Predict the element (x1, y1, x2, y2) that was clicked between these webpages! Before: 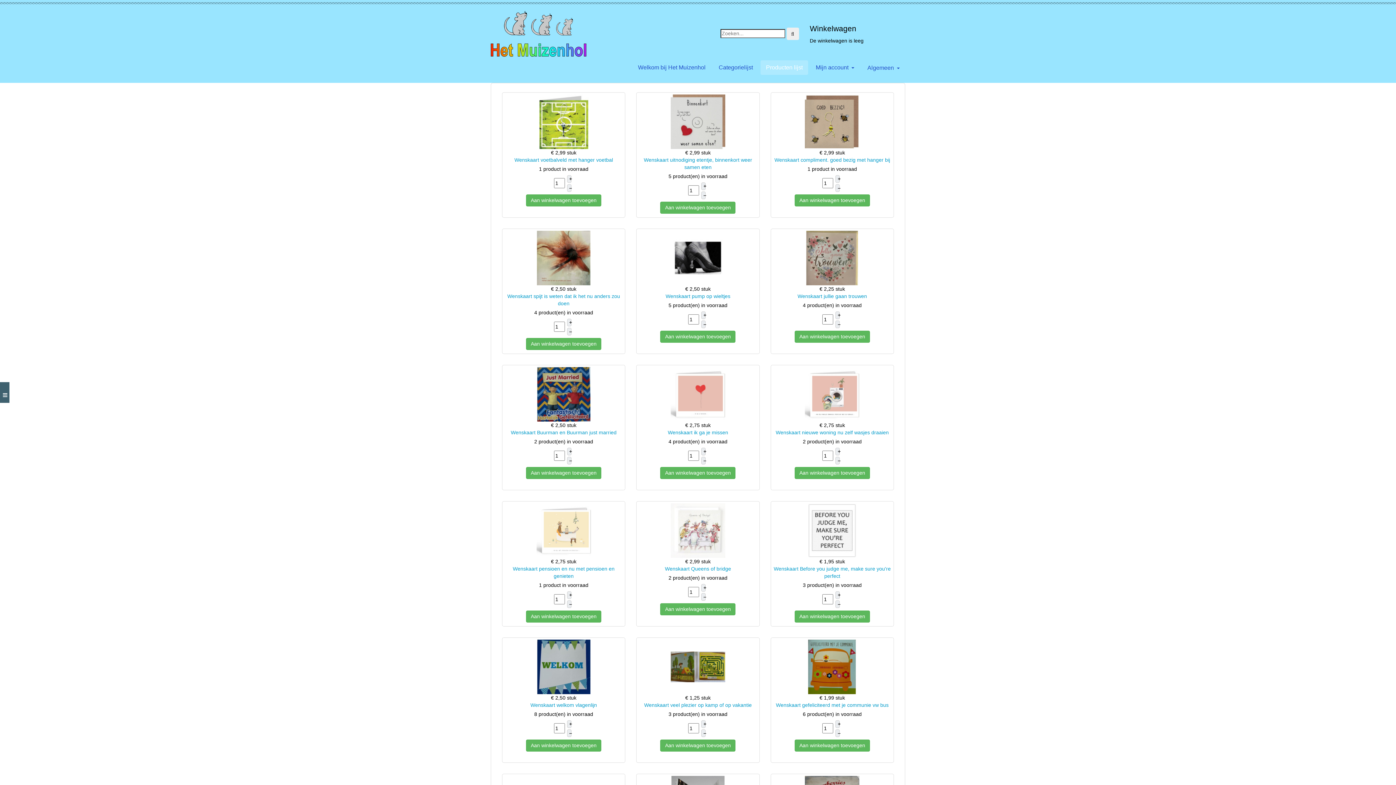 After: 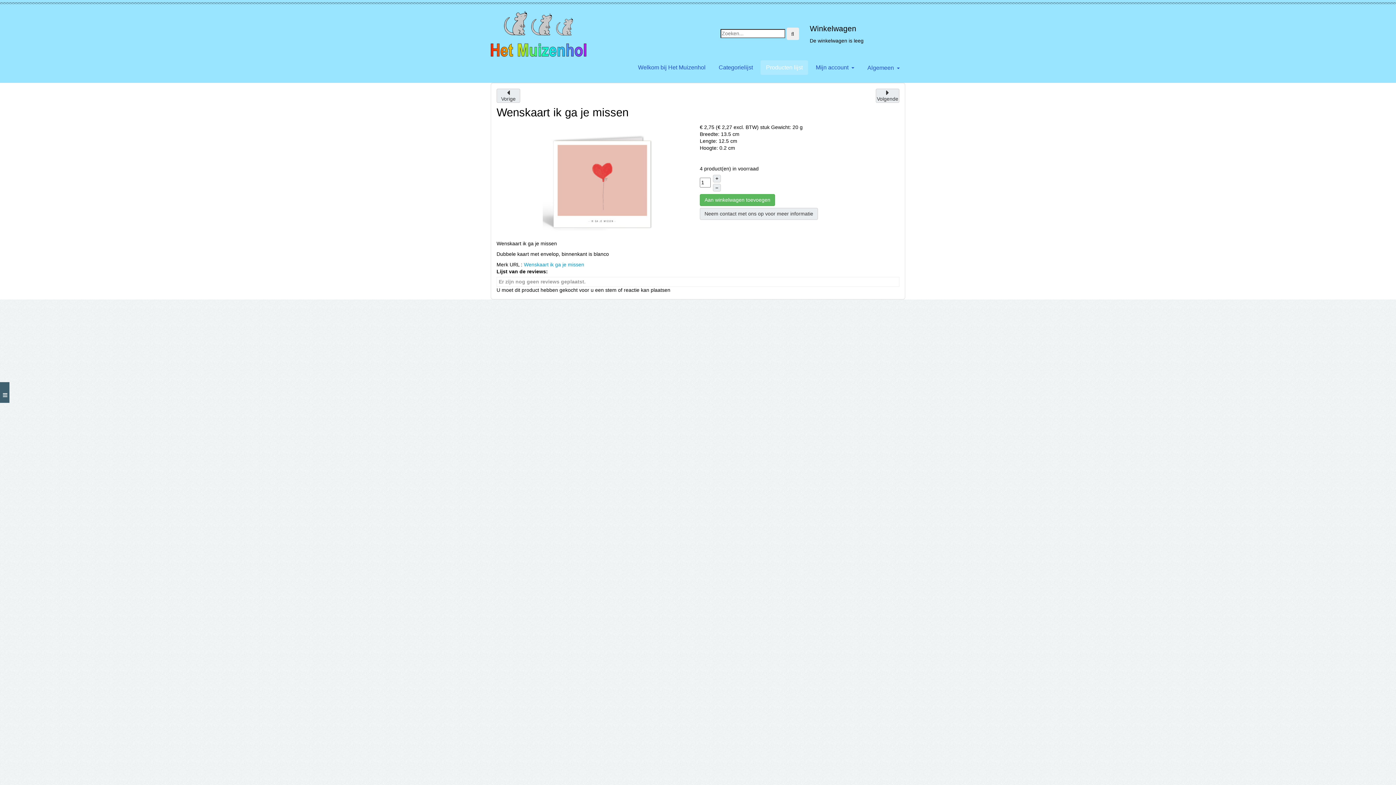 Action: label: Wenskaart ik ga je missen bbox: (667, 429, 728, 435)